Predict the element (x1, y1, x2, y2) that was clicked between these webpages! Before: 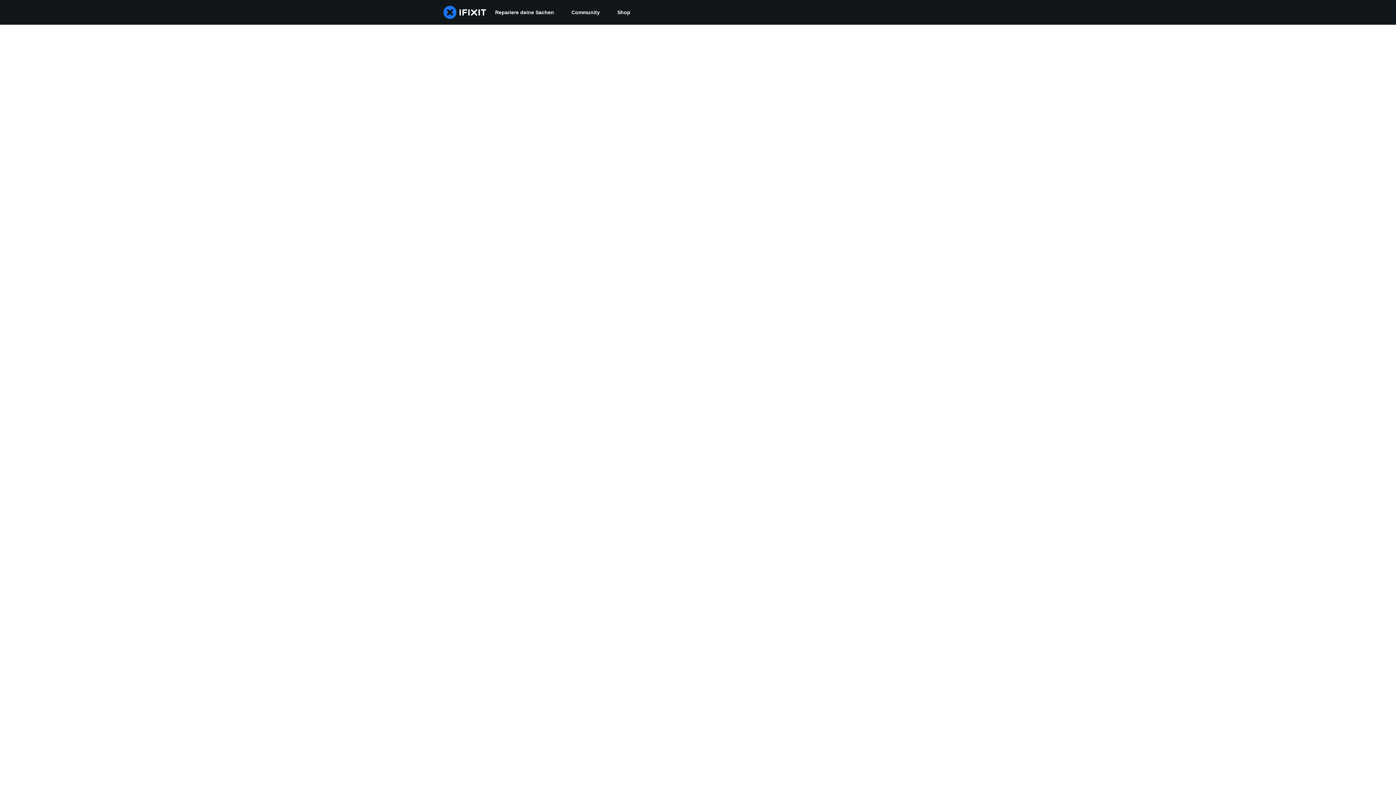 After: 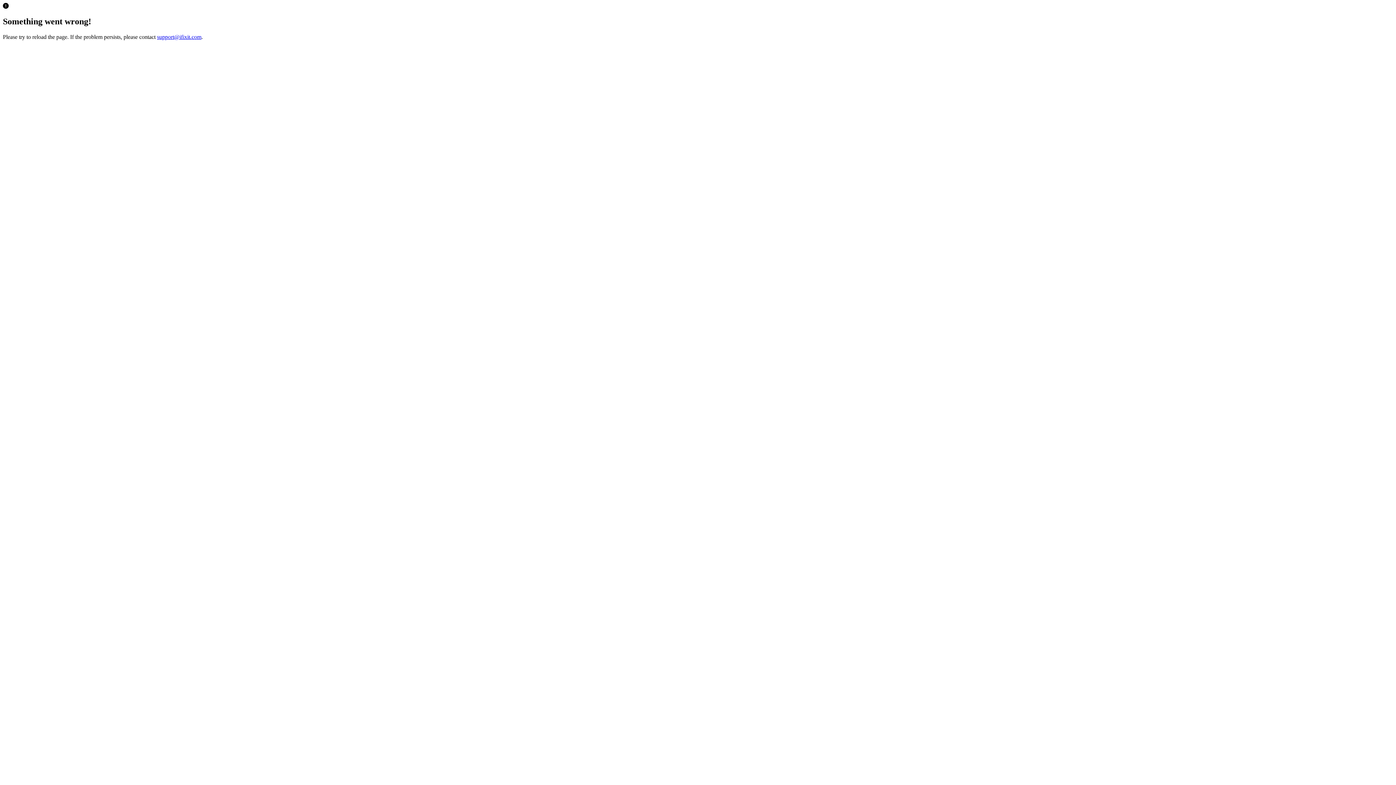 Action: bbox: (608, 0, 639, 24) label: Shop